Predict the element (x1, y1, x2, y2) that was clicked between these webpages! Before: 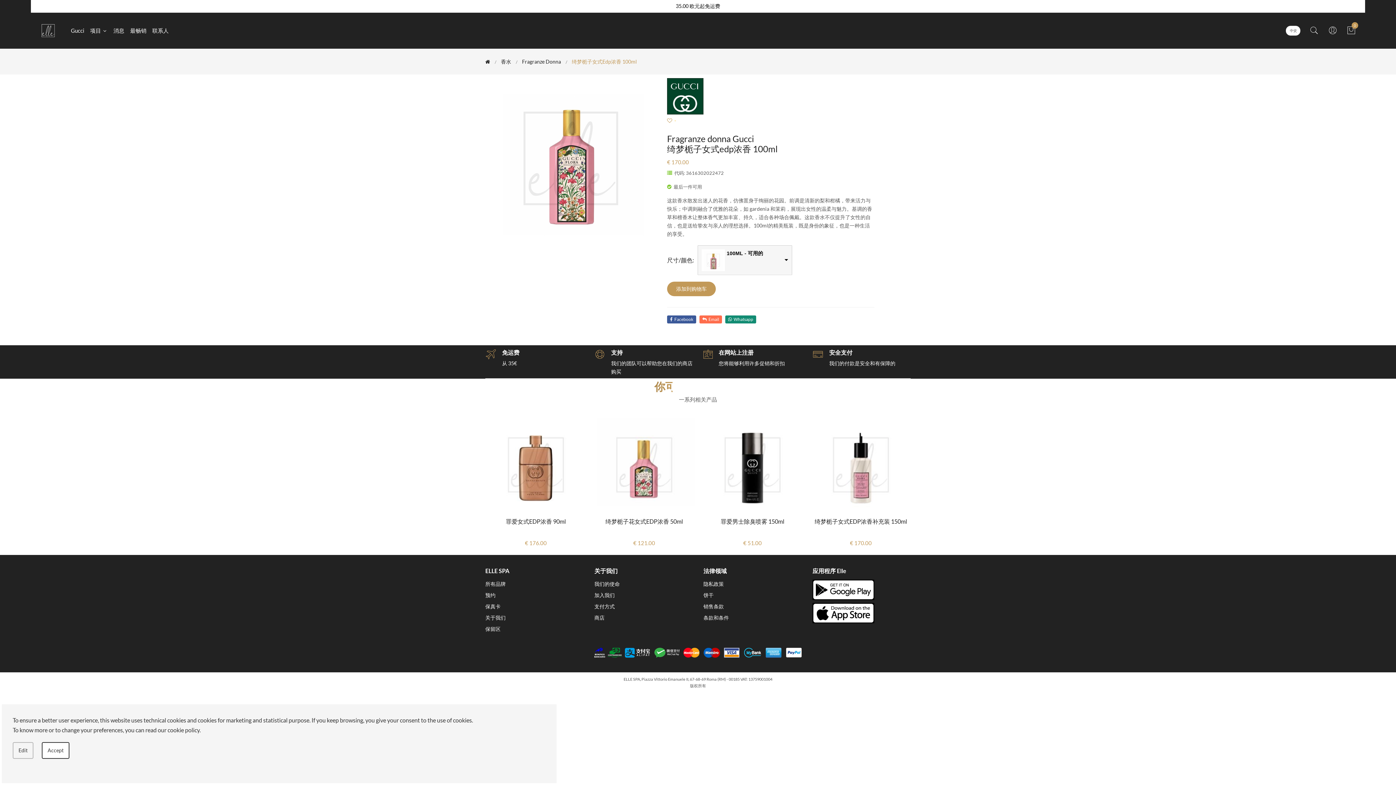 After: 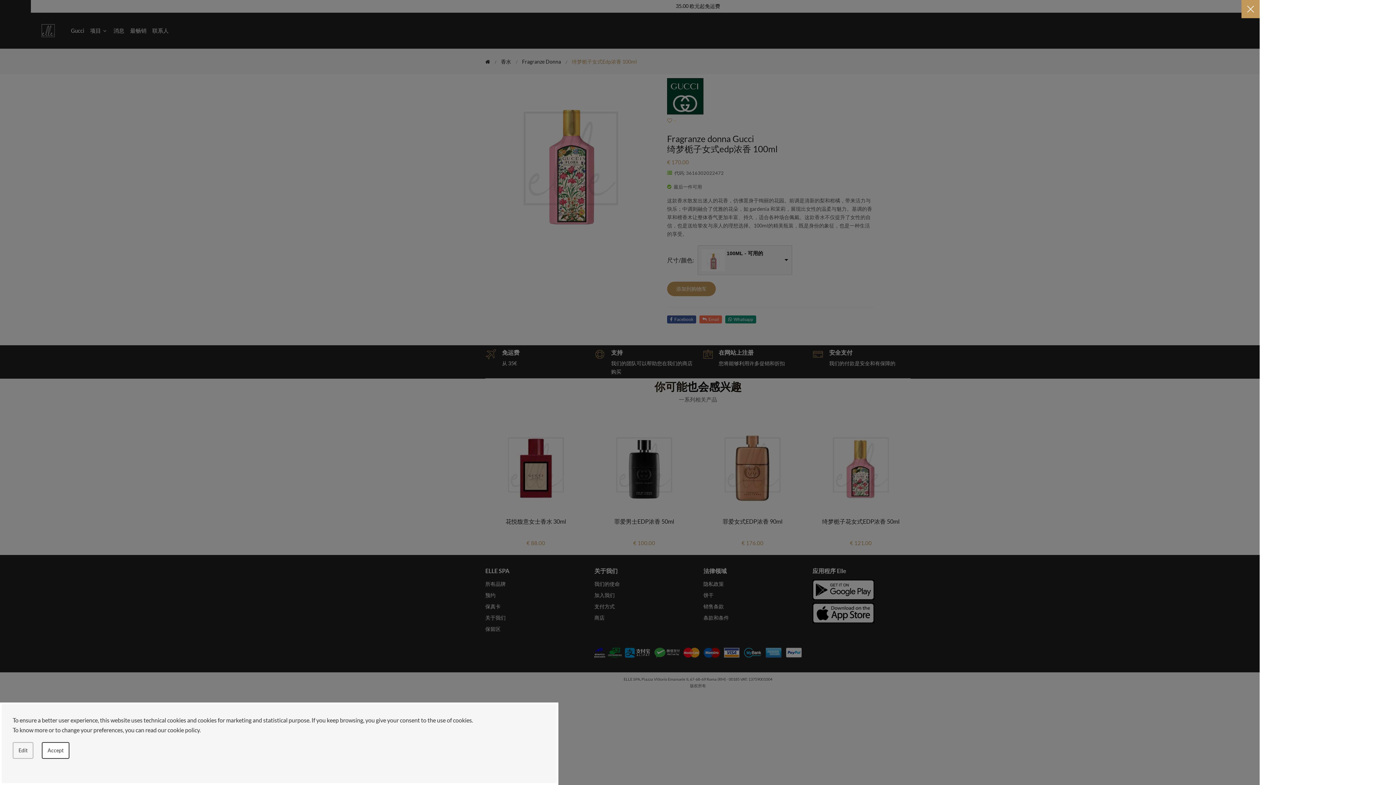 Action: label: 0 bbox: (1346, 25, 1356, 36)